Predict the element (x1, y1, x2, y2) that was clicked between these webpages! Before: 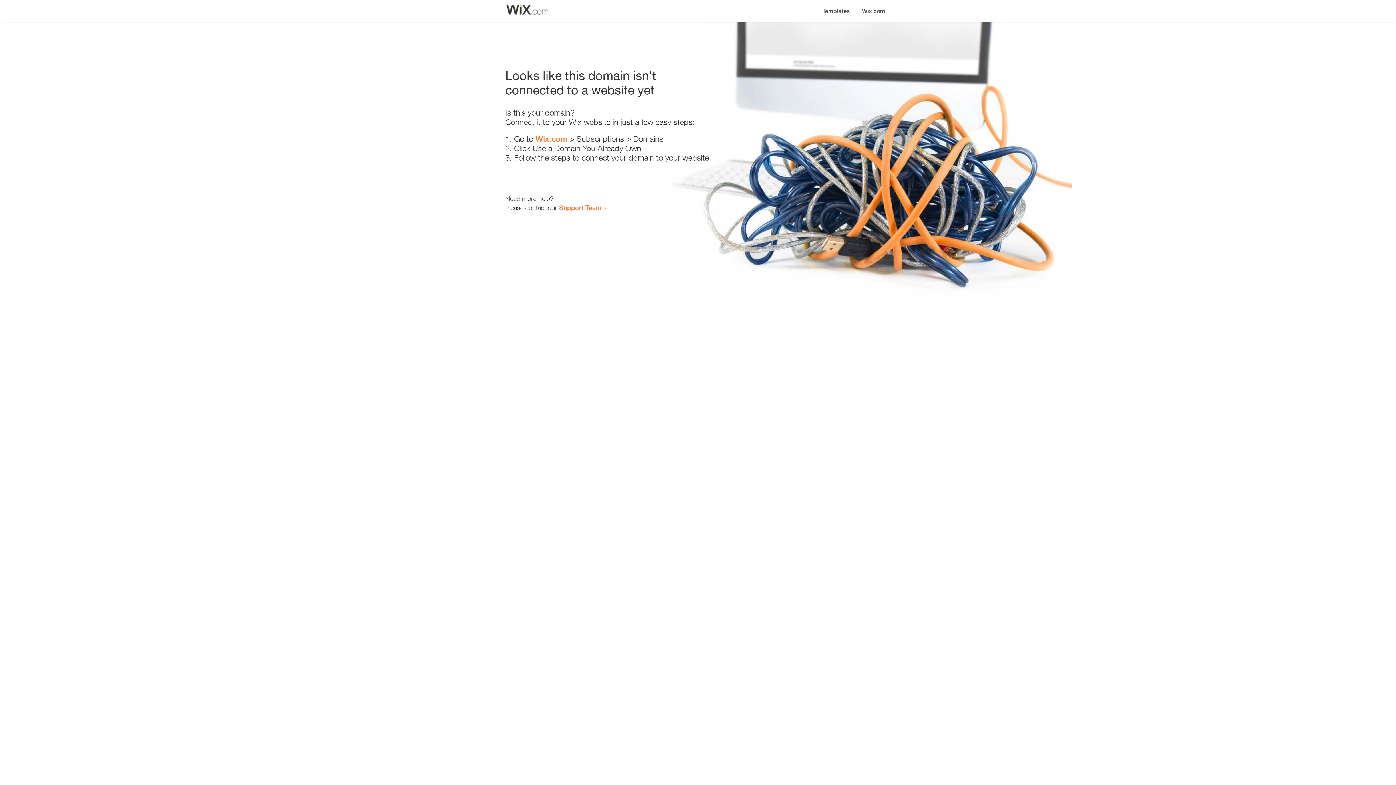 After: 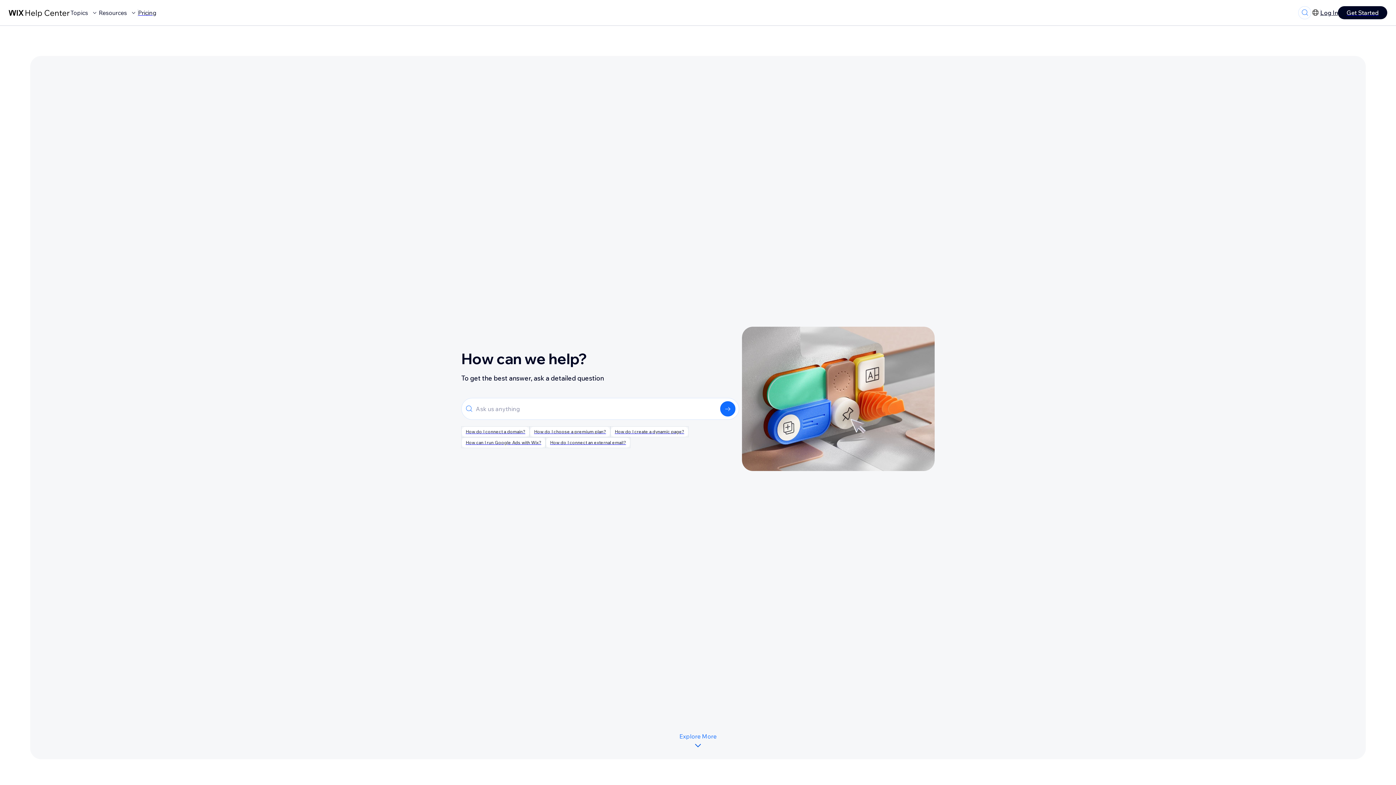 Action: bbox: (559, 203, 601, 211) label: Support Team